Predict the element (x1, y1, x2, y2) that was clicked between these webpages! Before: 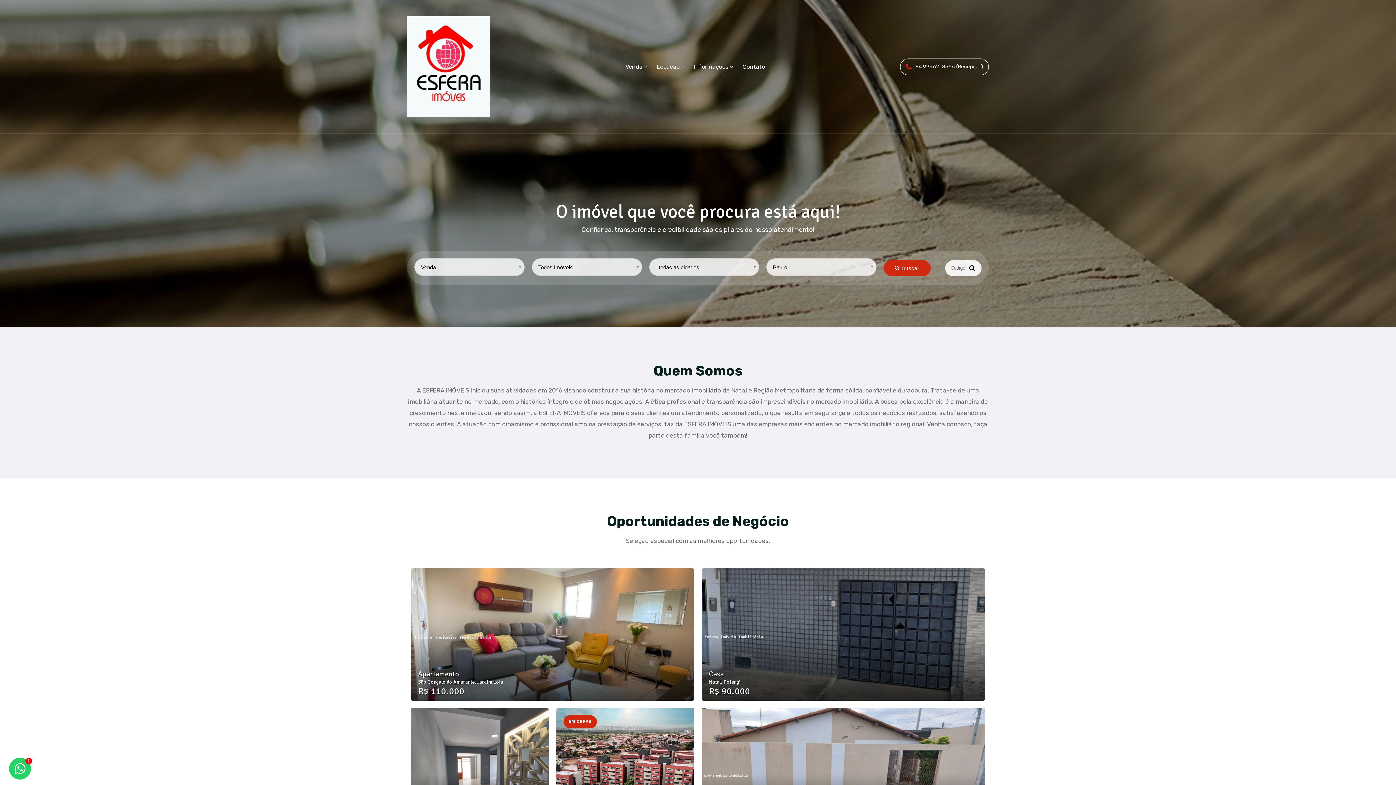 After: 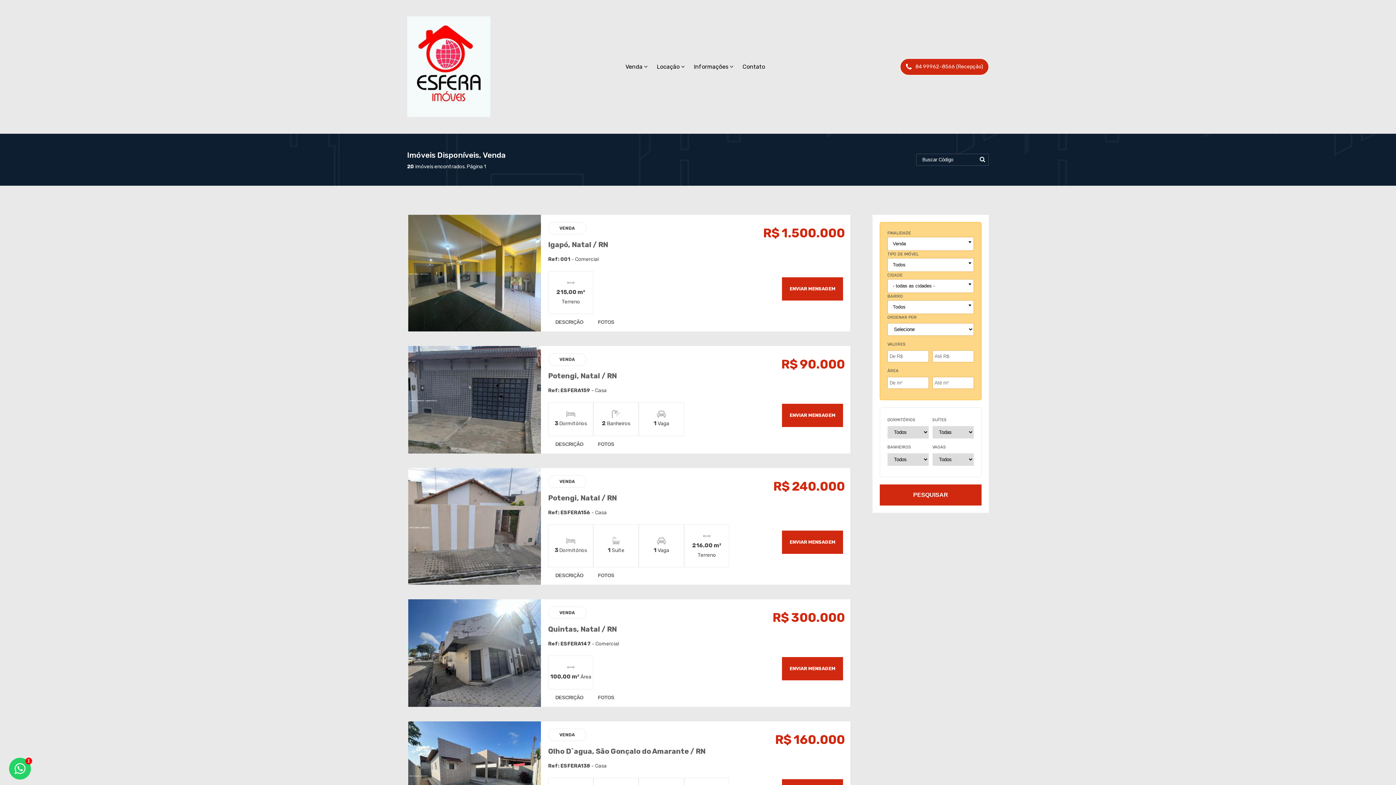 Action: label: Buscar bbox: (884, 260, 930, 276)